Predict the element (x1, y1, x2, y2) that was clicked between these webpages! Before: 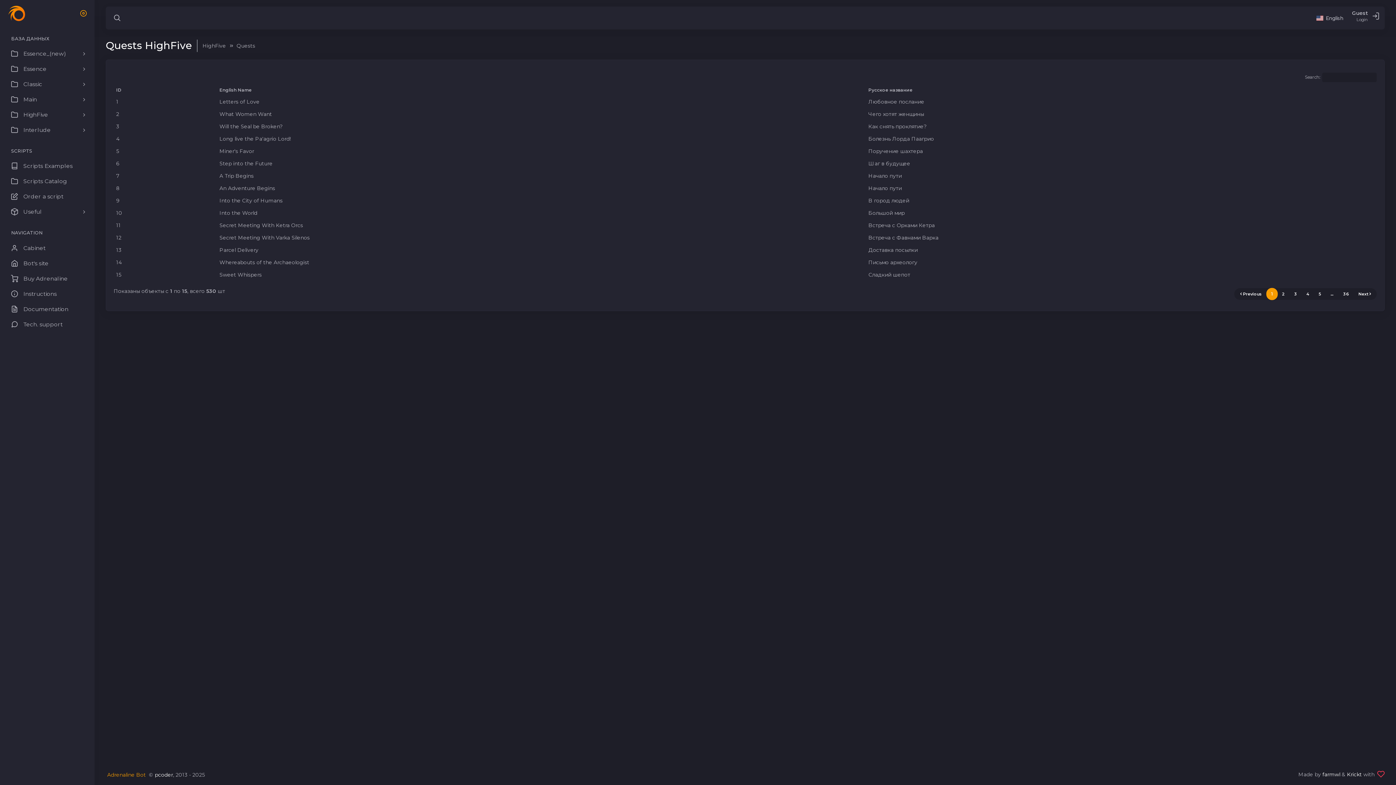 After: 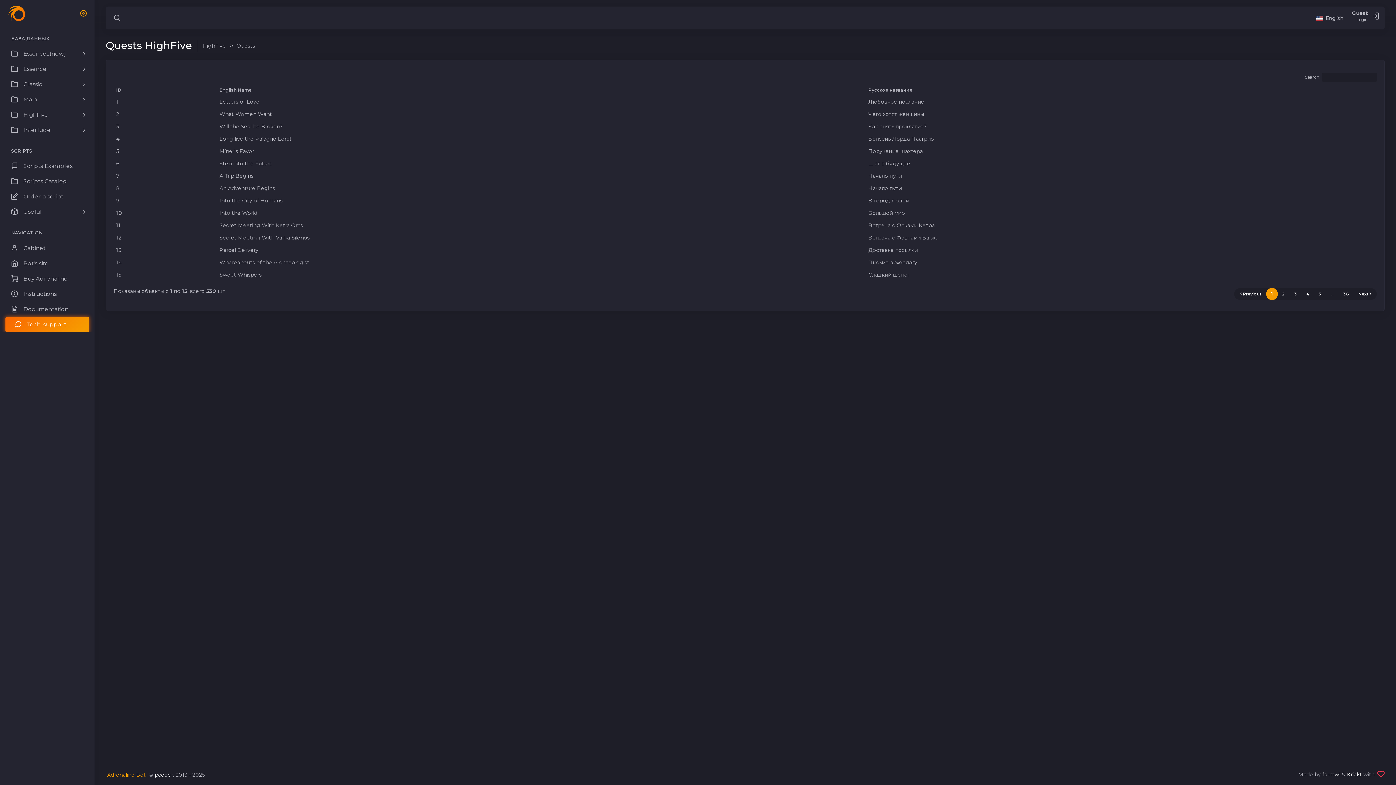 Action: bbox: (5, 316, 89, 332) label: Tech. support